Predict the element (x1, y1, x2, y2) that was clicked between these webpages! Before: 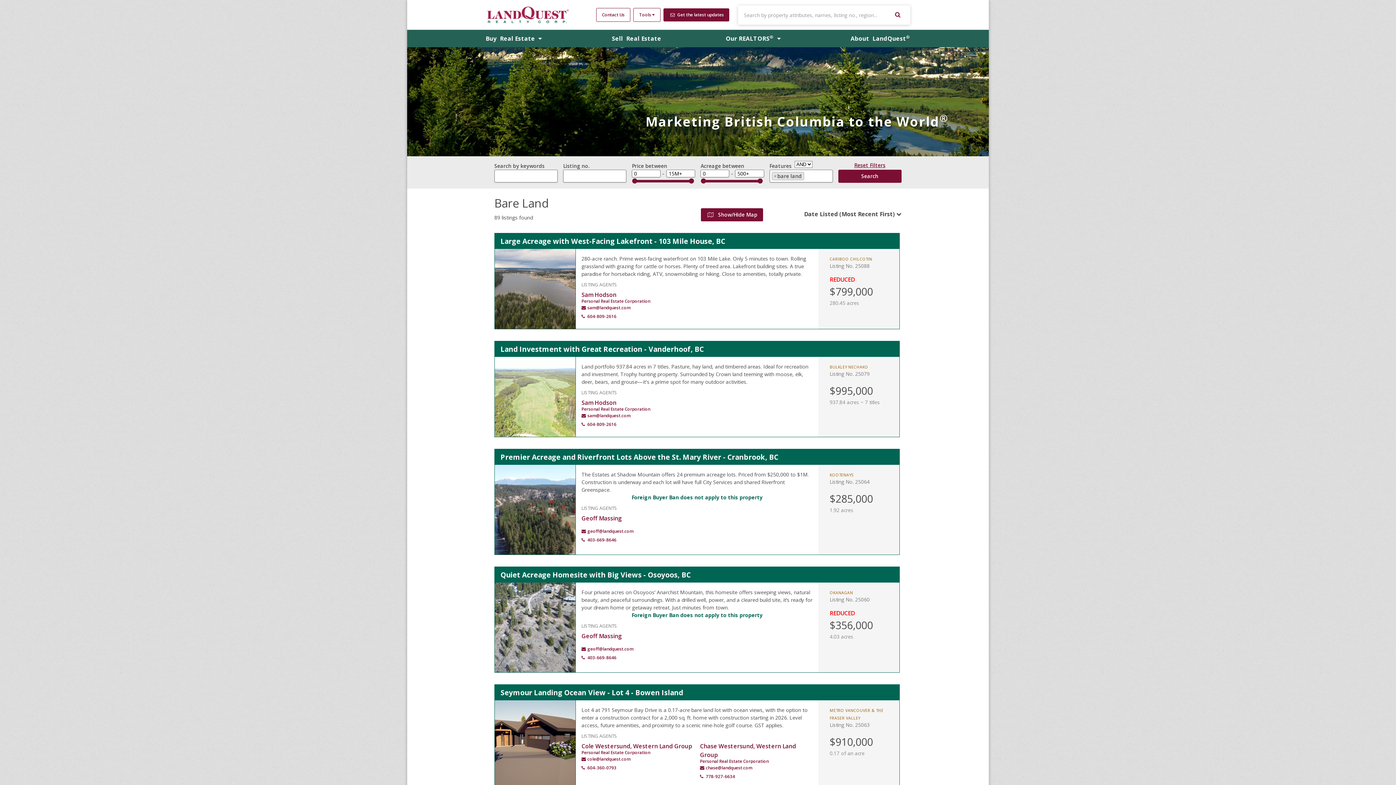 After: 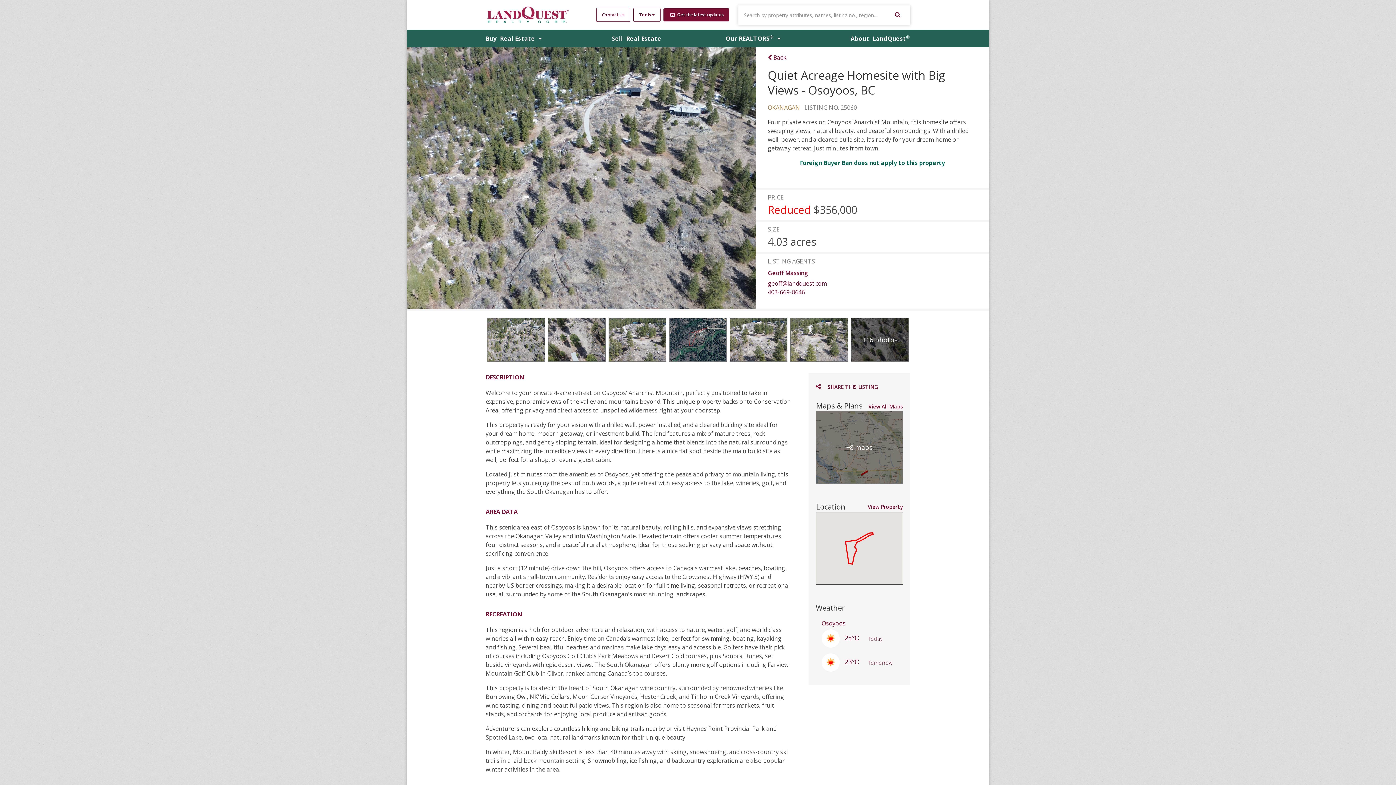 Action: bbox: (494, 582, 575, 672)